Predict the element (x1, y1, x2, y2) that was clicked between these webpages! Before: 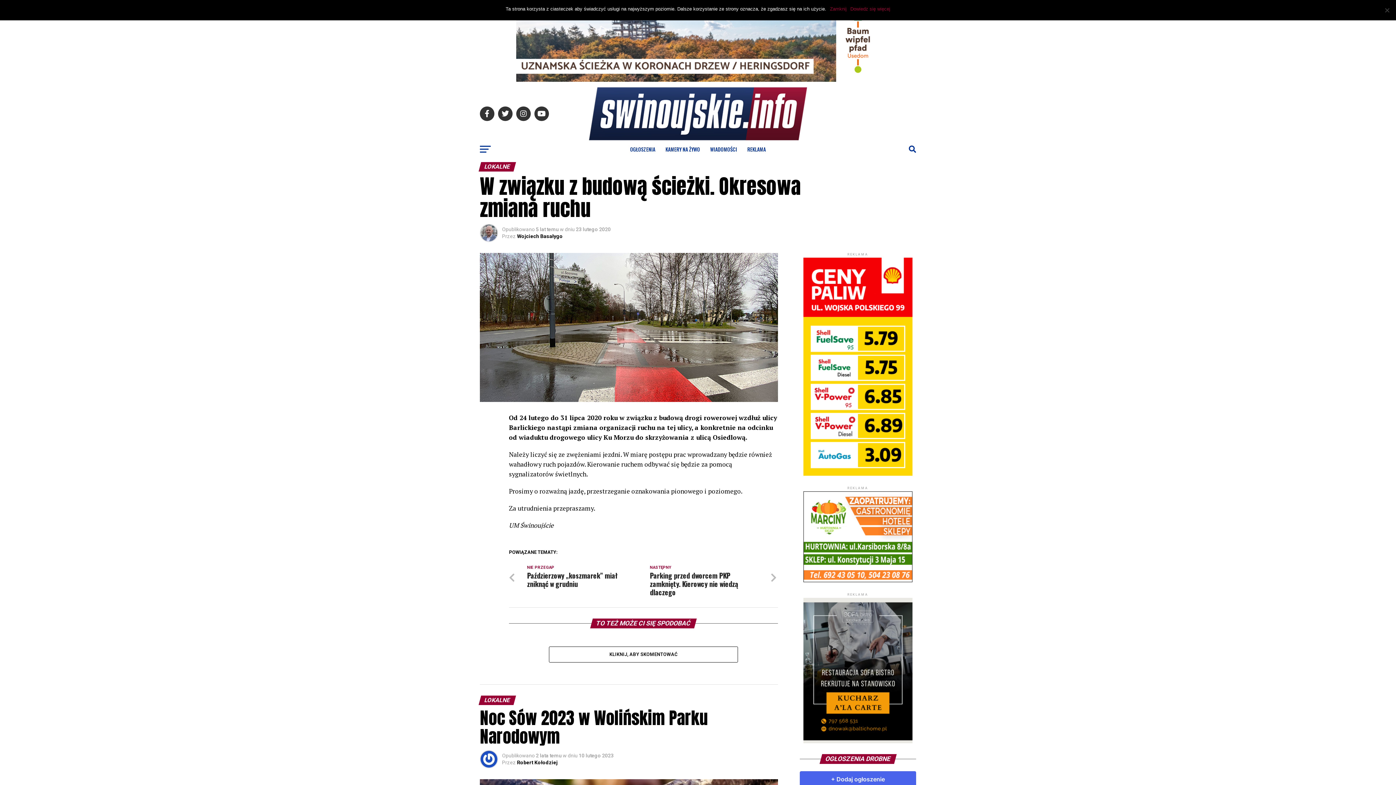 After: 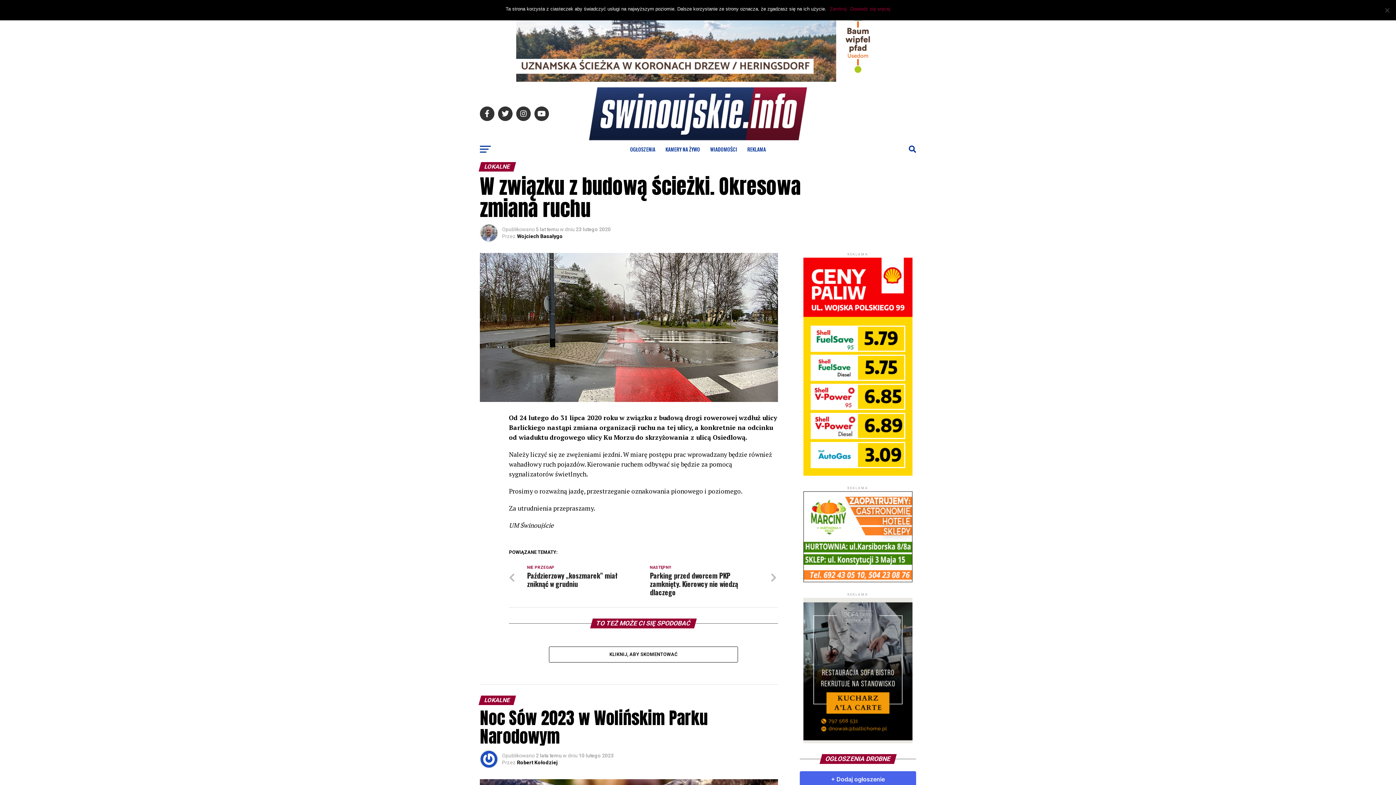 Action: label: Dowiedz się więcej bbox: (850, 5, 890, 12)